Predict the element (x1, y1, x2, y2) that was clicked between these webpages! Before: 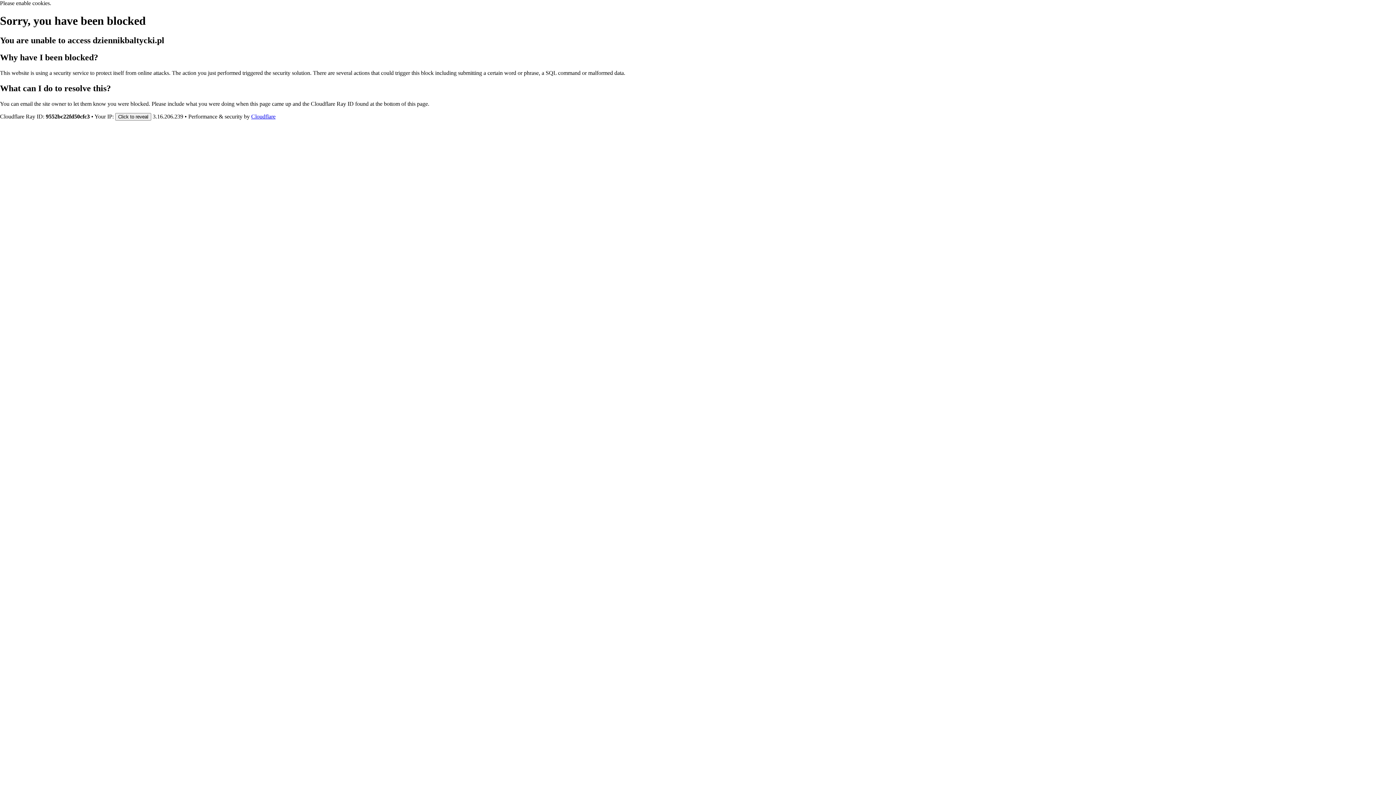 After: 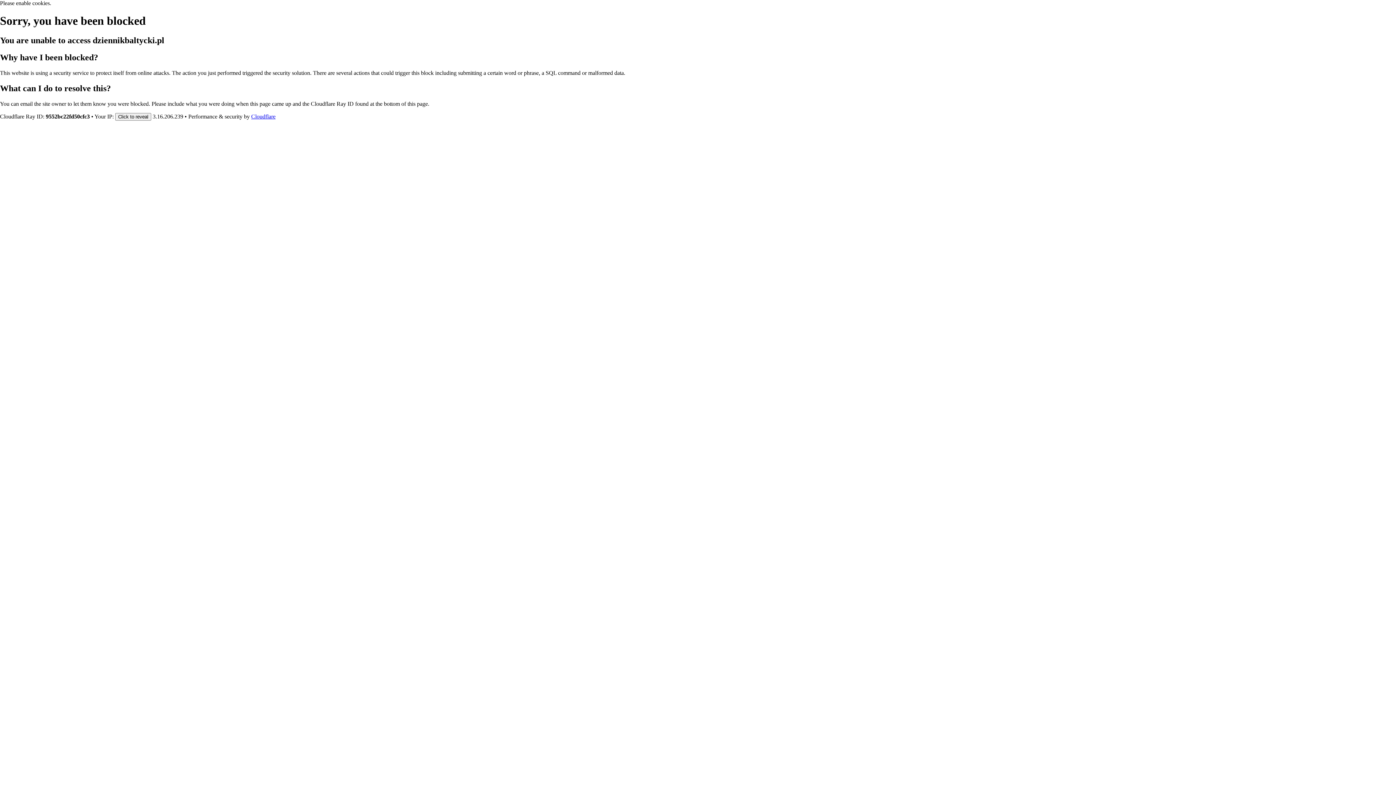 Action: bbox: (251, 113, 275, 119) label: Cloudflare